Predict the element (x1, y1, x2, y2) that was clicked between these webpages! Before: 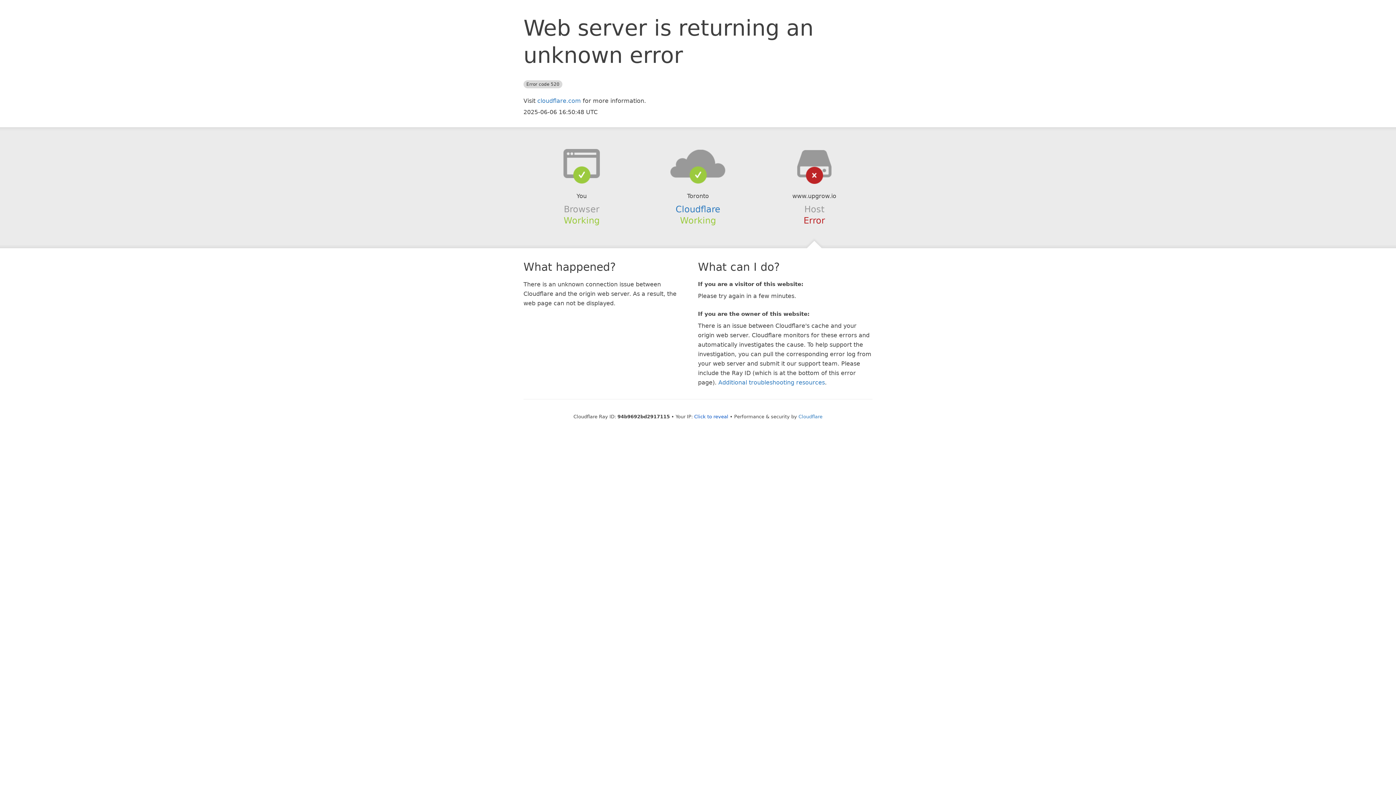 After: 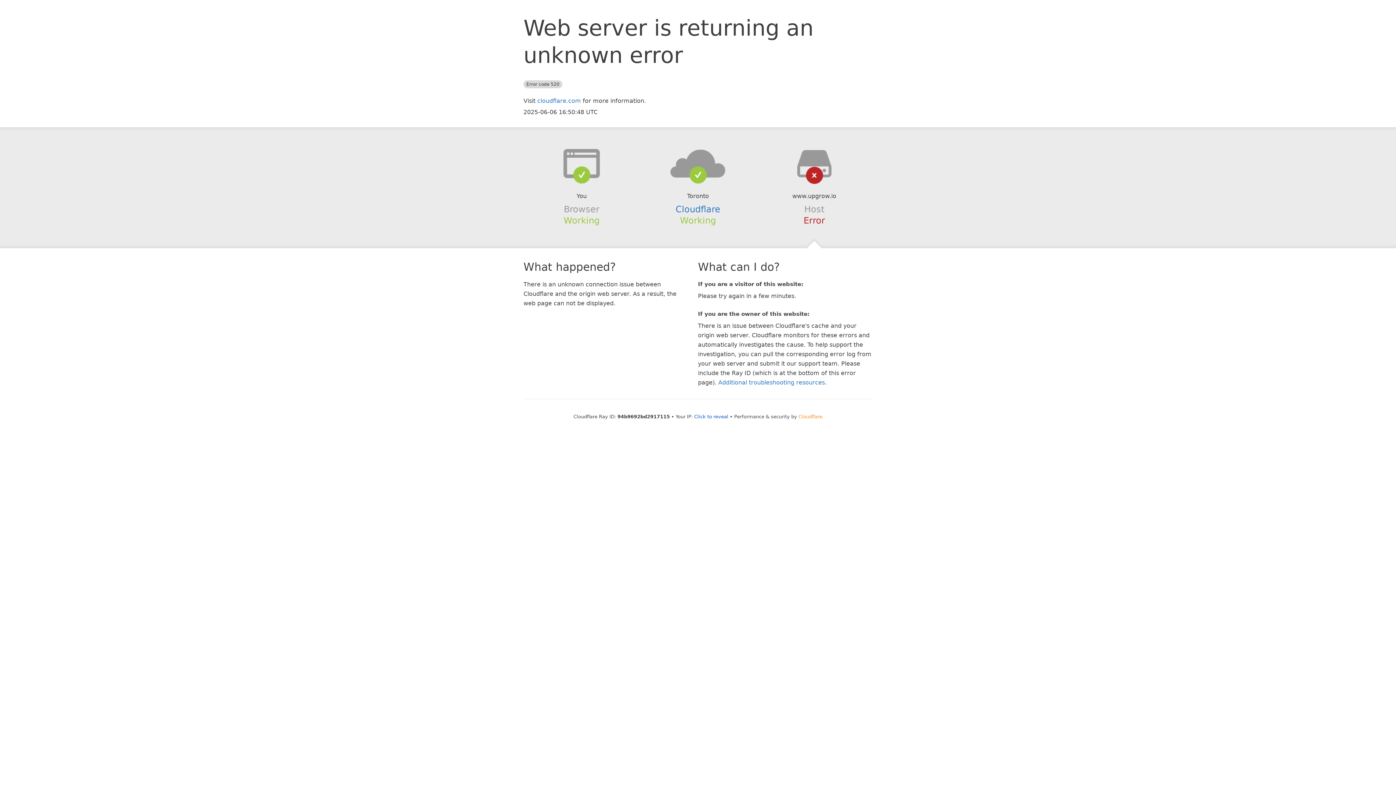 Action: bbox: (798, 414, 822, 419) label: Cloudflare